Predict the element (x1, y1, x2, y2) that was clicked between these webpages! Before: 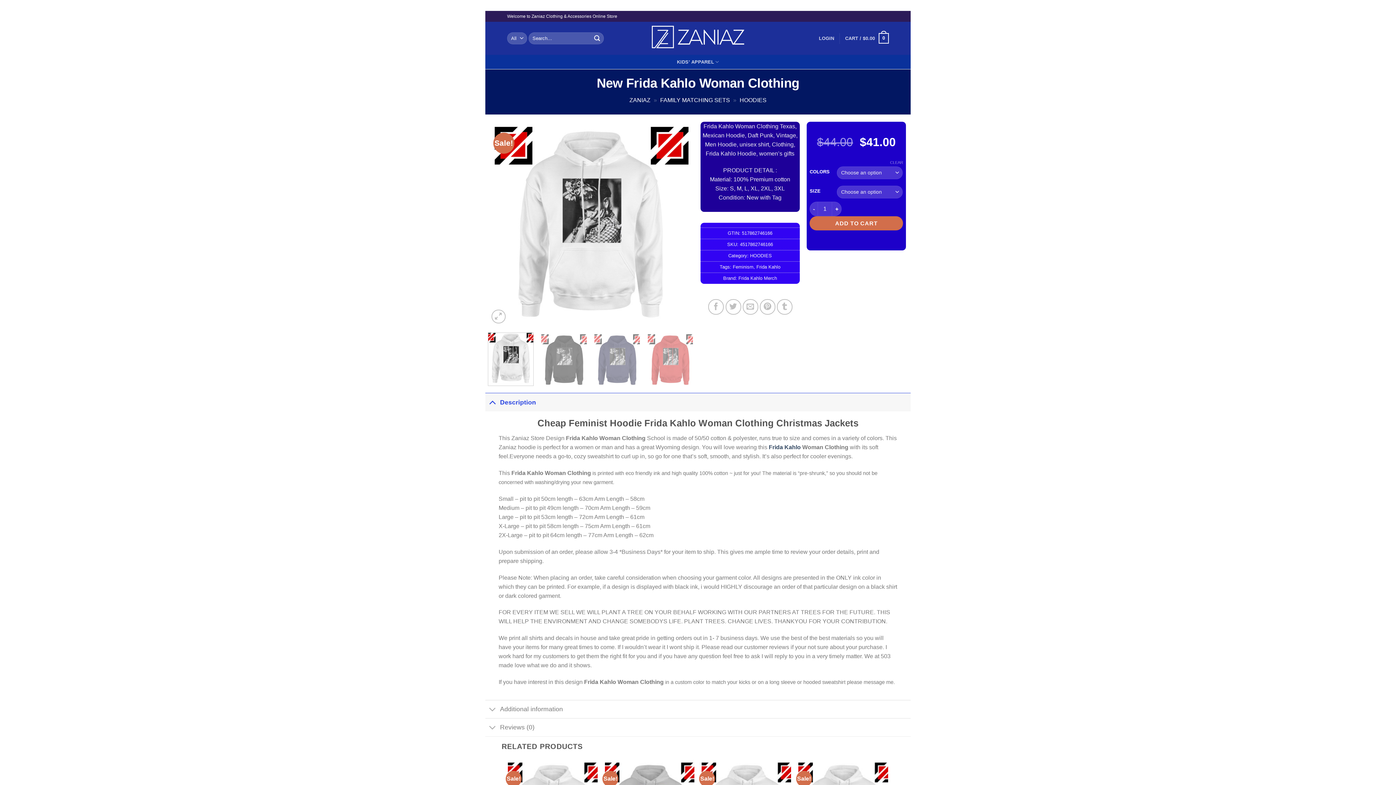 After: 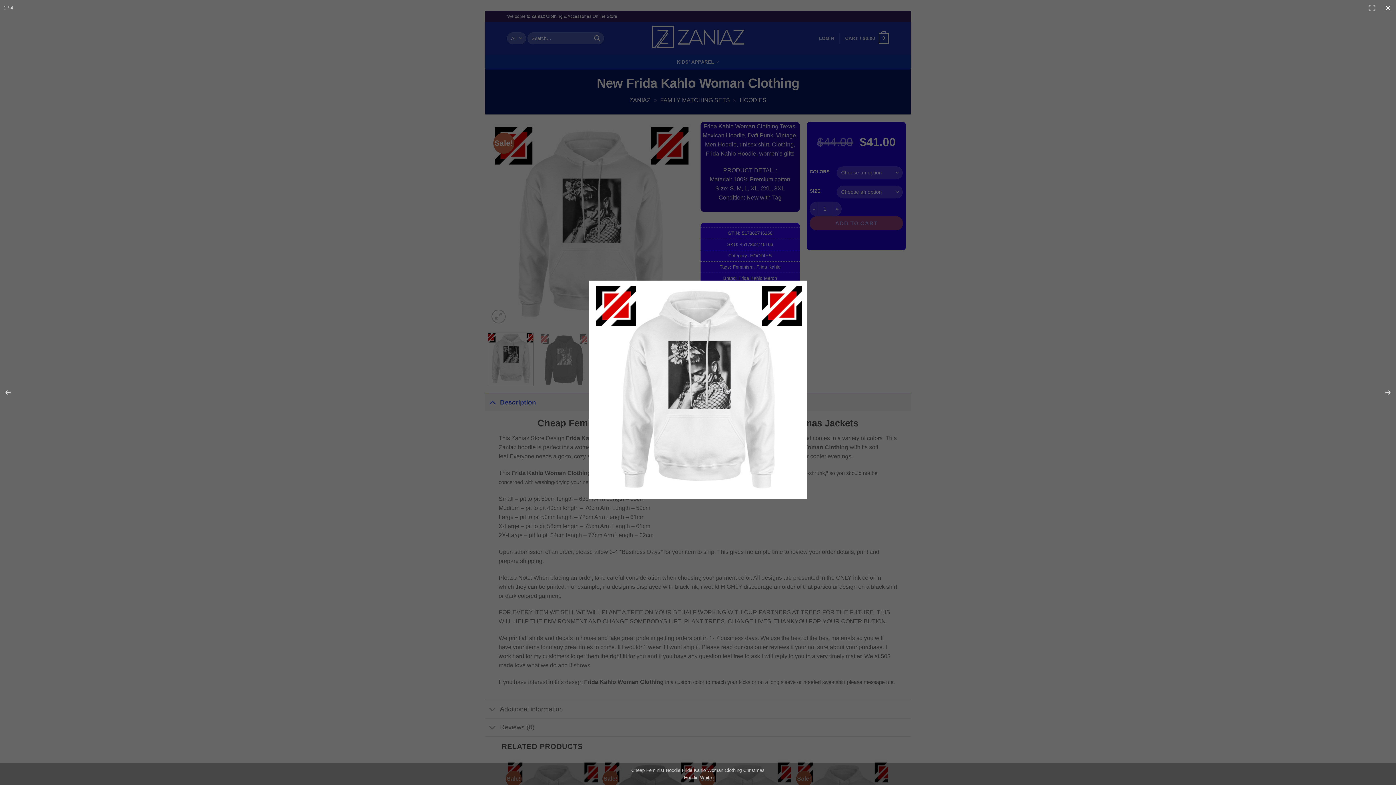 Action: bbox: (487, 221, 693, 227)